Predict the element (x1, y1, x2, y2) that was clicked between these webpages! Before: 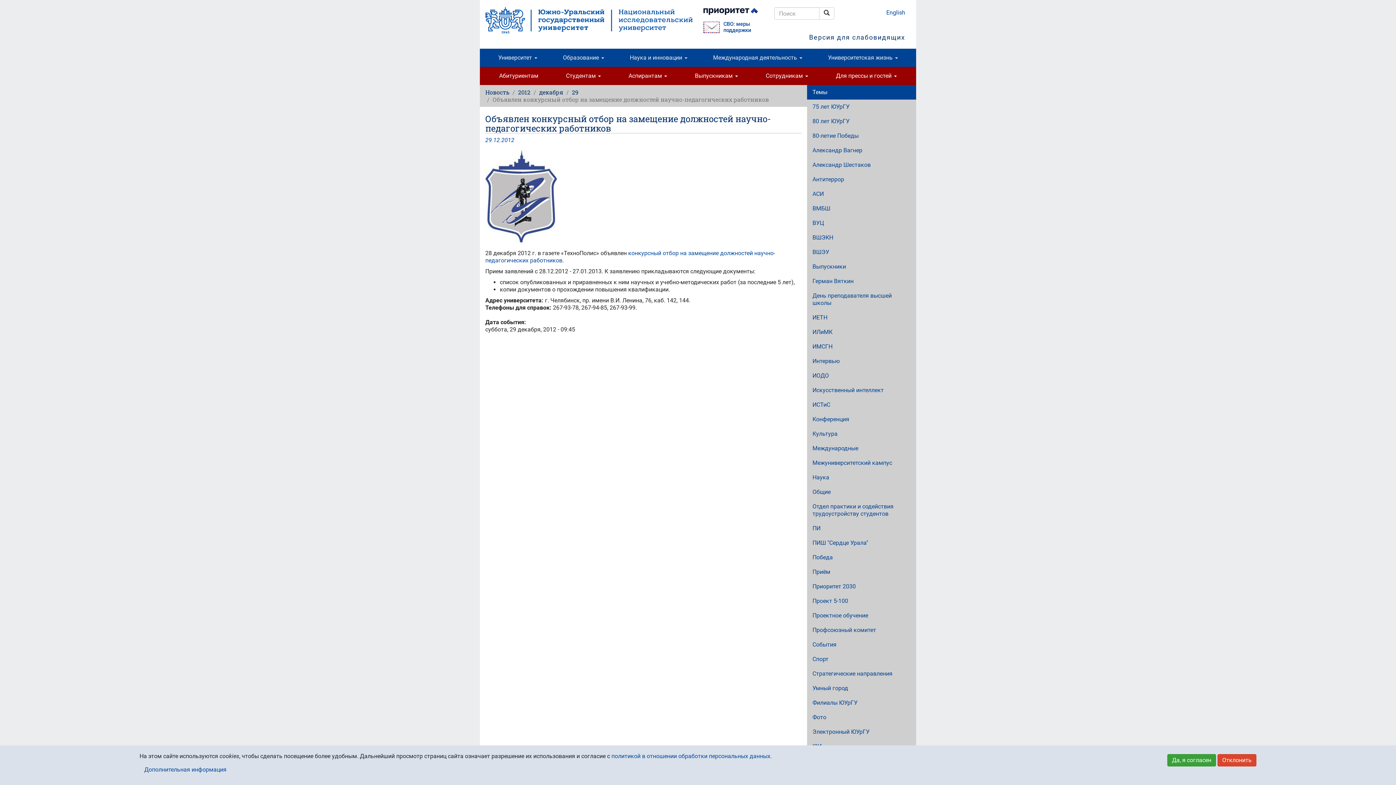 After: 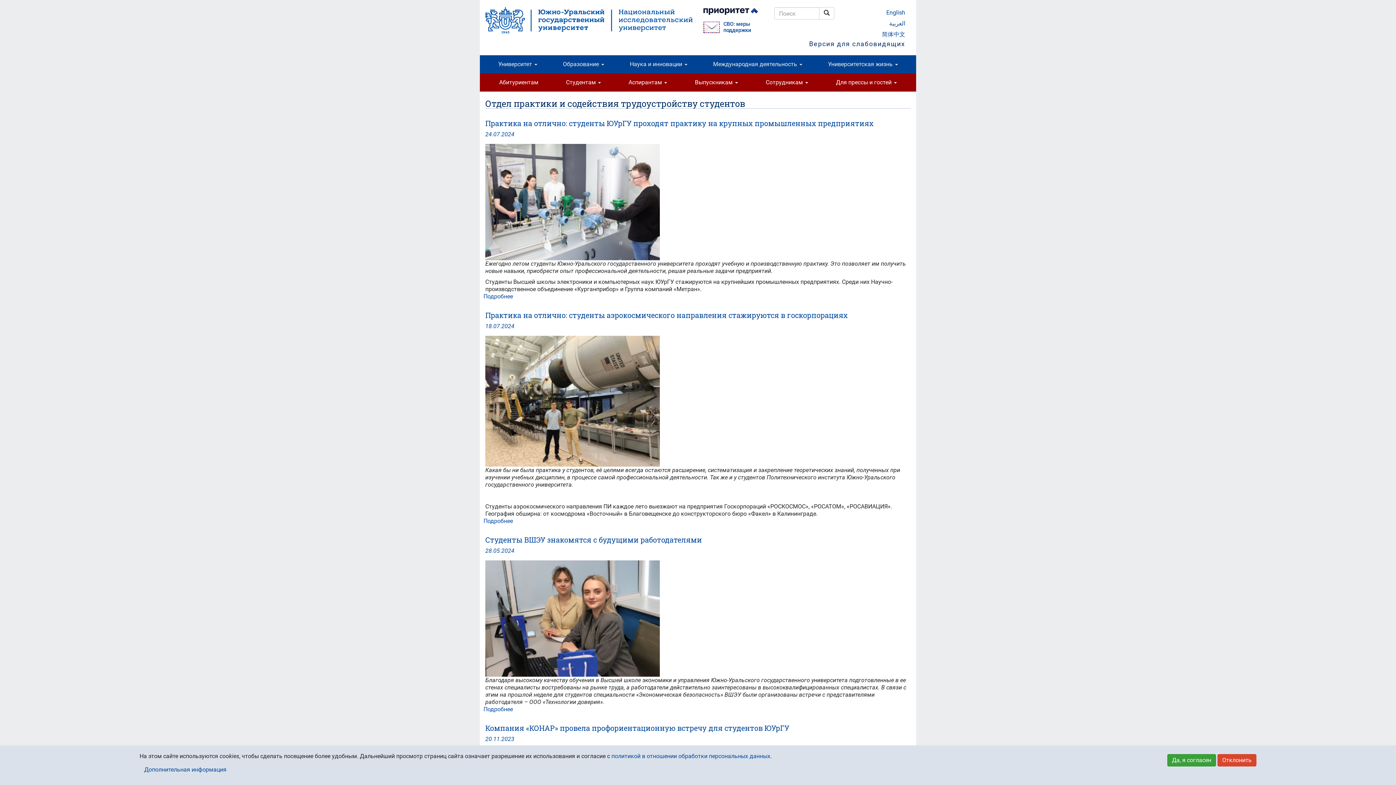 Action: bbox: (807, 499, 916, 521) label: Отдел практики и содействия трудоустройству студентов